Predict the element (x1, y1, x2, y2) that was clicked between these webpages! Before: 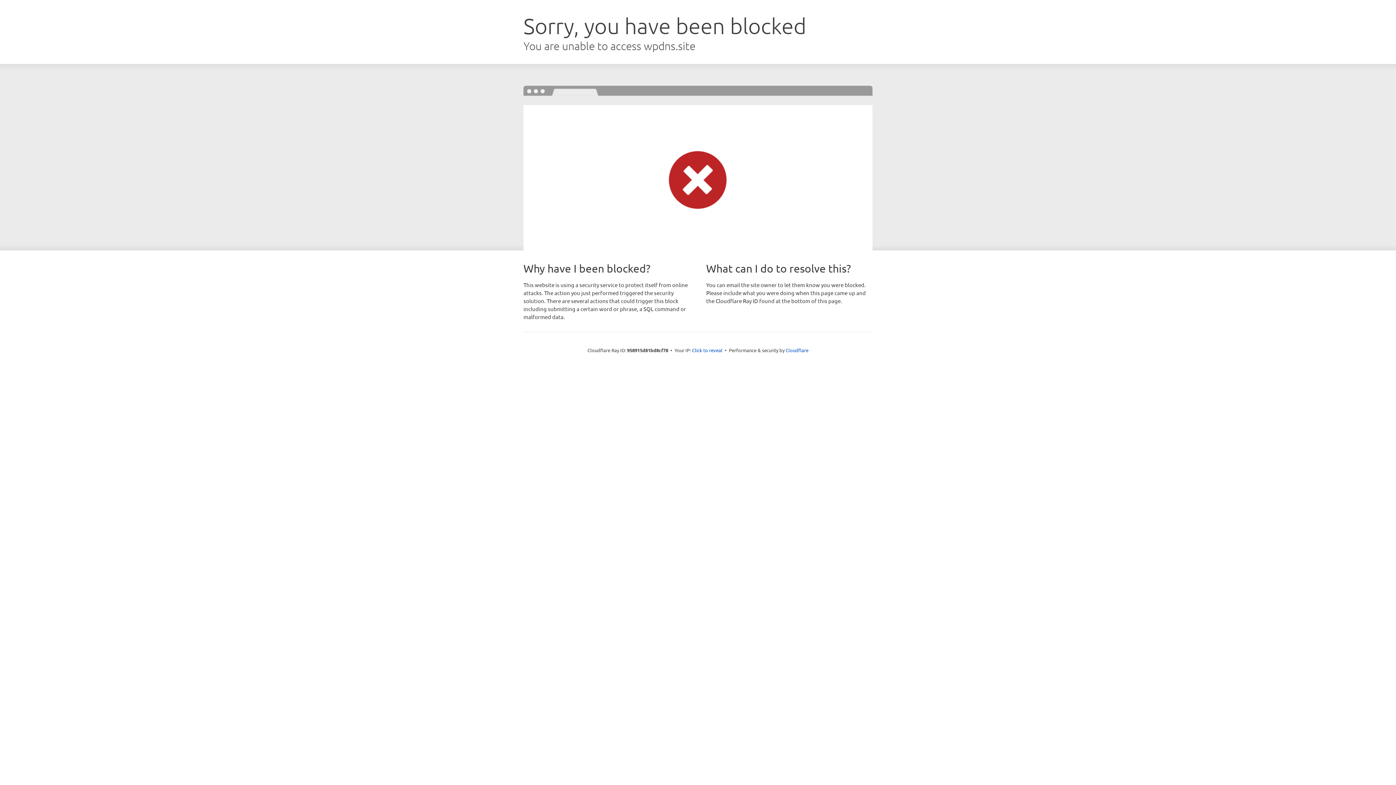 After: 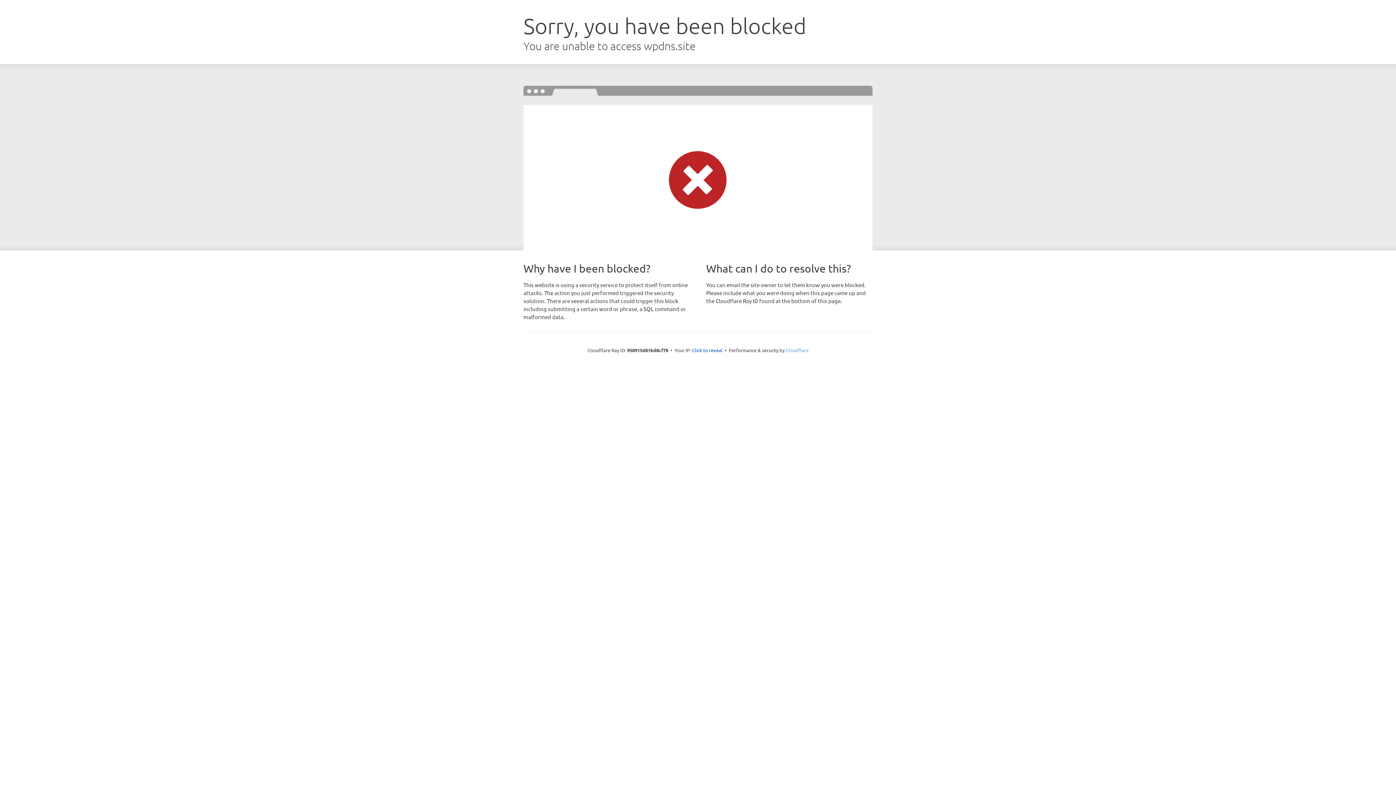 Action: bbox: (785, 347, 808, 353) label: Cloudflare